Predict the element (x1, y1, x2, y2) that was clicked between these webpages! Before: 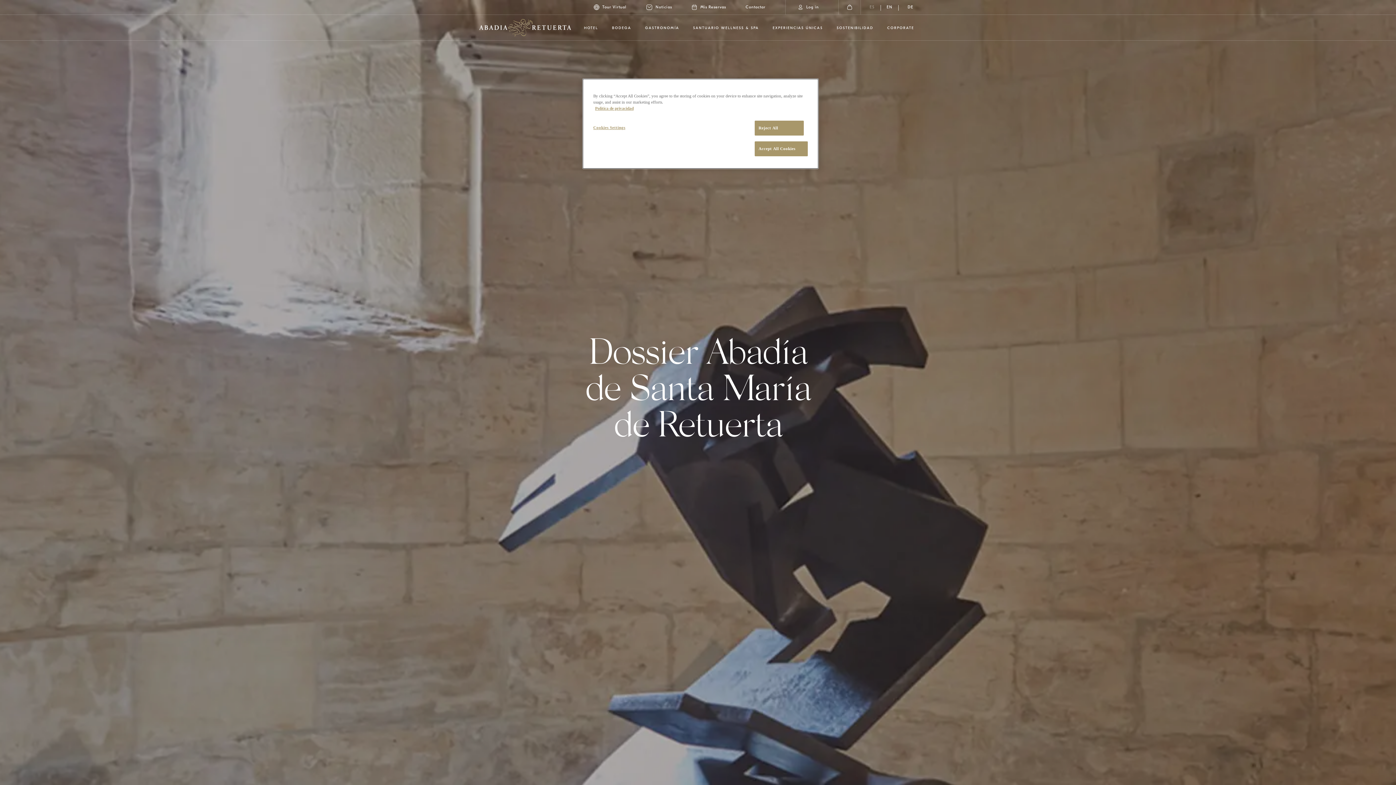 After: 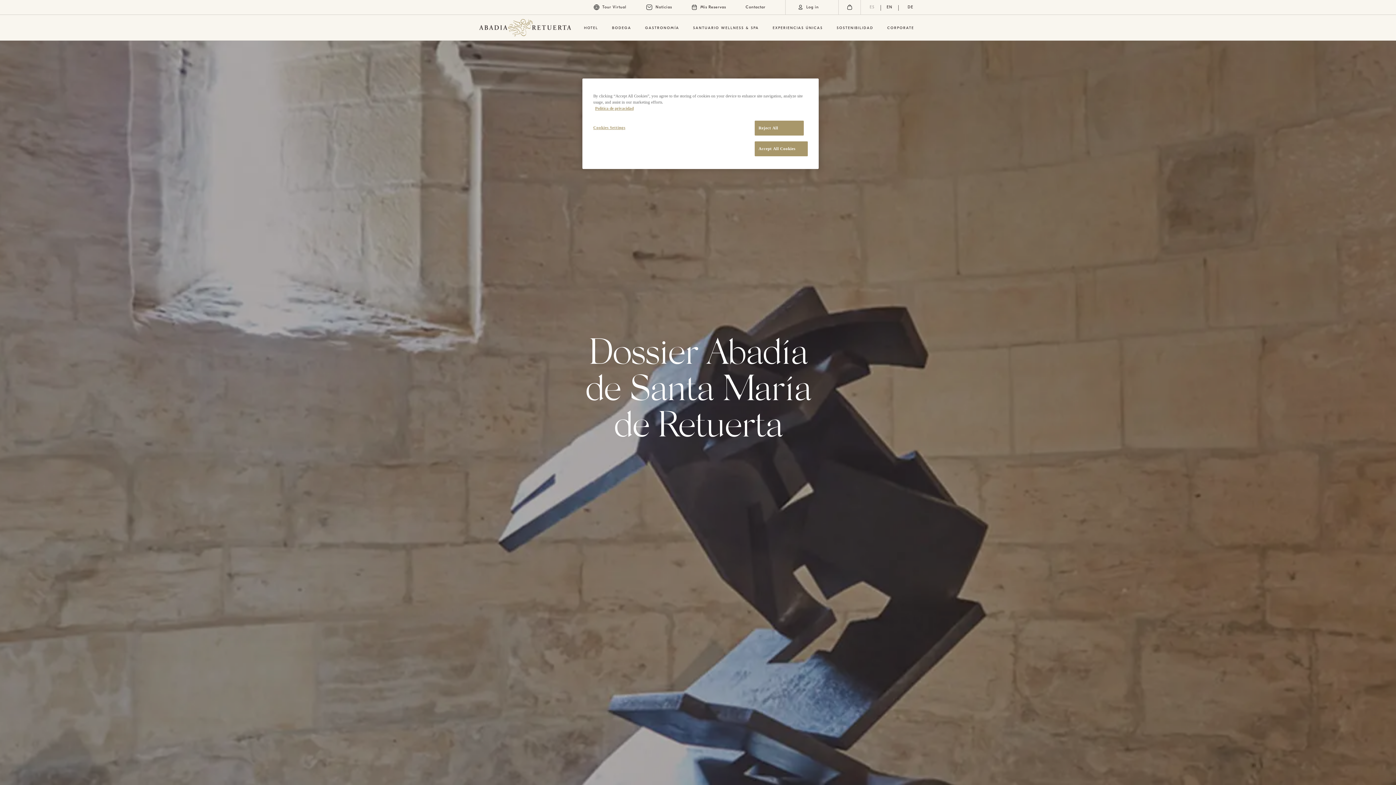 Action: label: Tour Virtual bbox: (593, 0, 626, 14)